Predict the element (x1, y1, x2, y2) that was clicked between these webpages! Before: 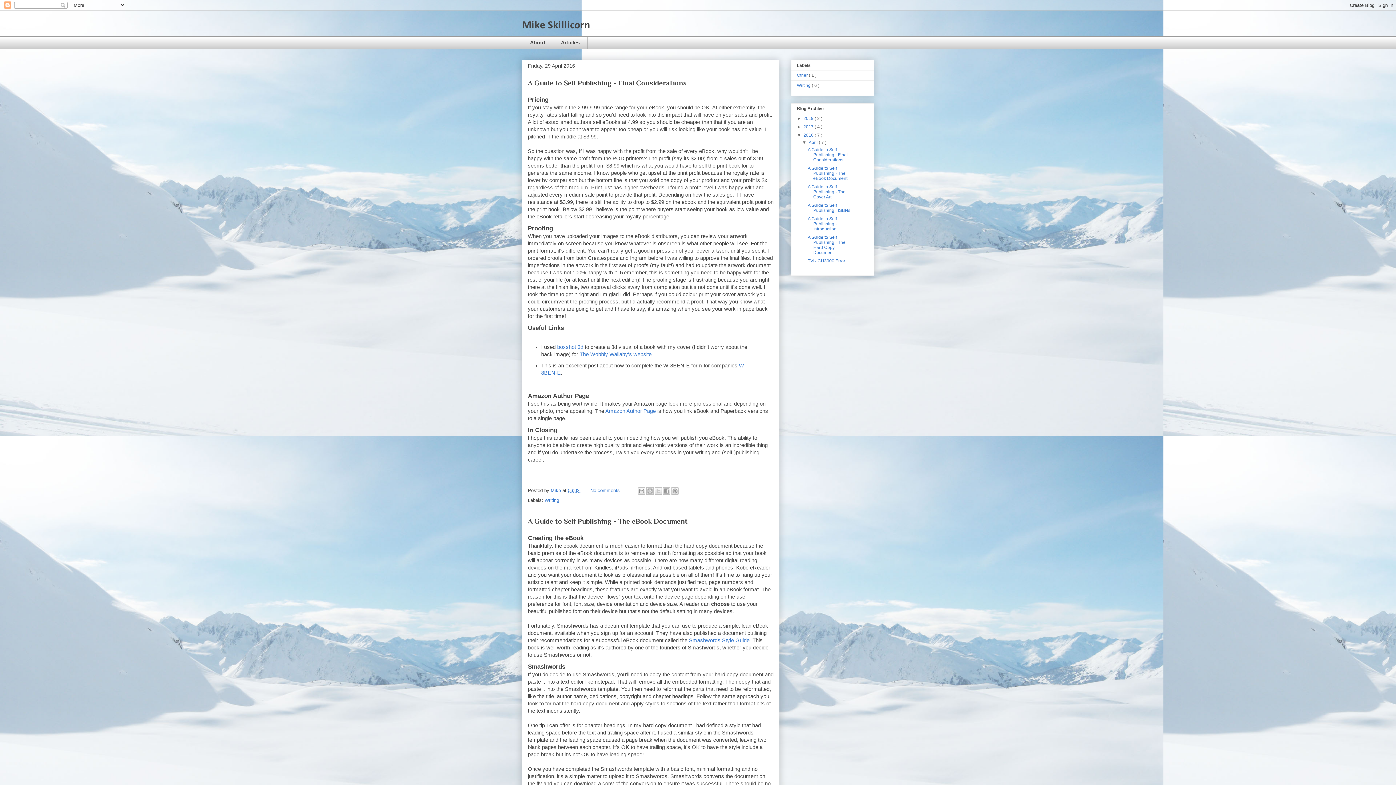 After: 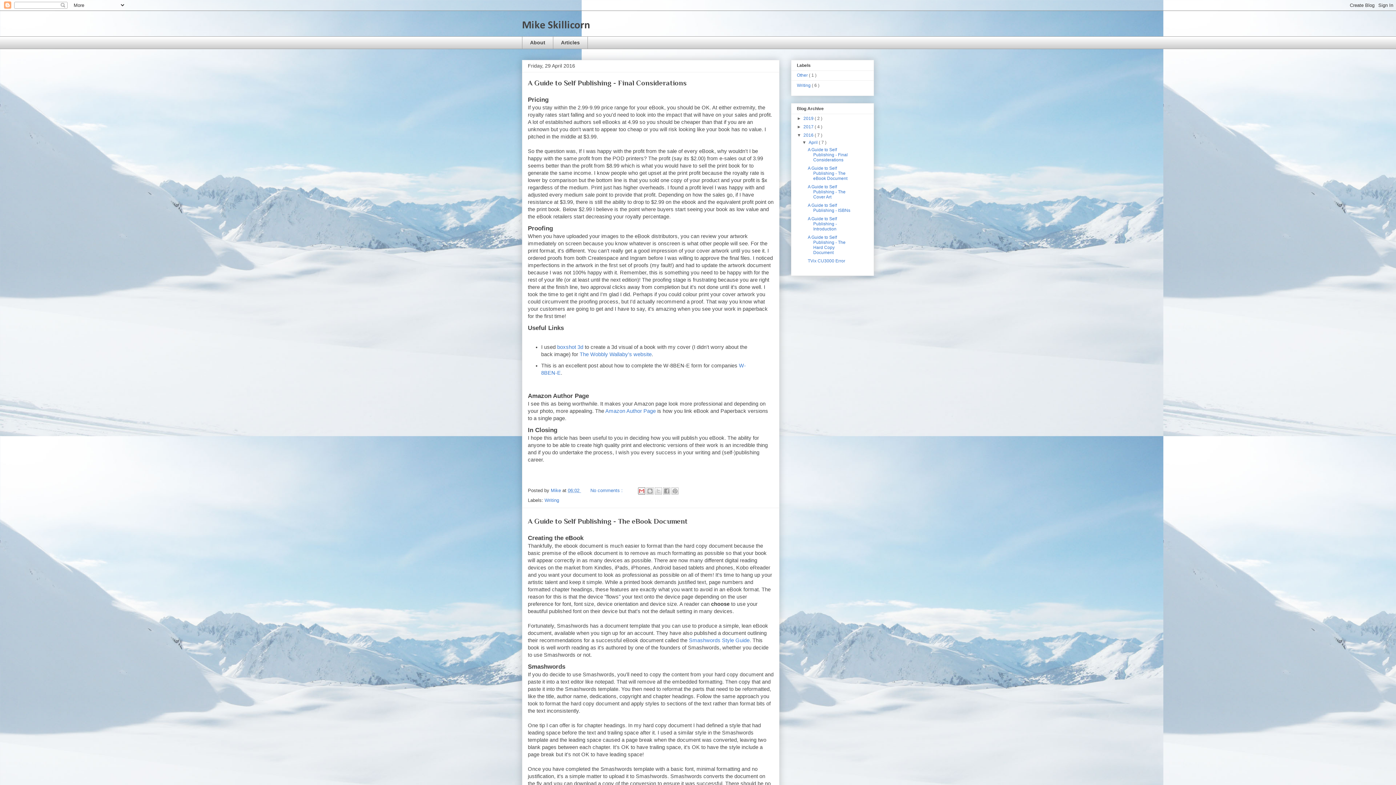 Action: bbox: (638, 487, 645, 494) label: Email This